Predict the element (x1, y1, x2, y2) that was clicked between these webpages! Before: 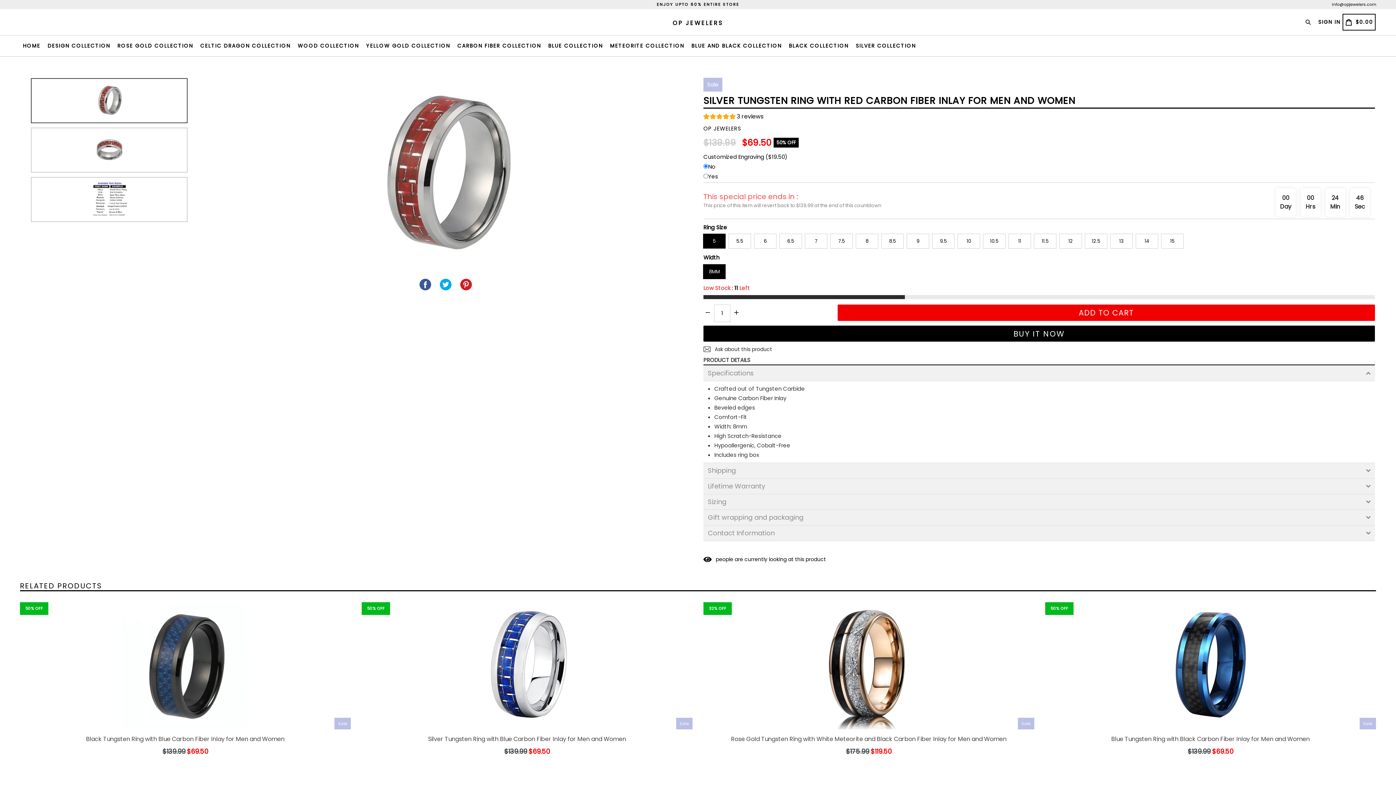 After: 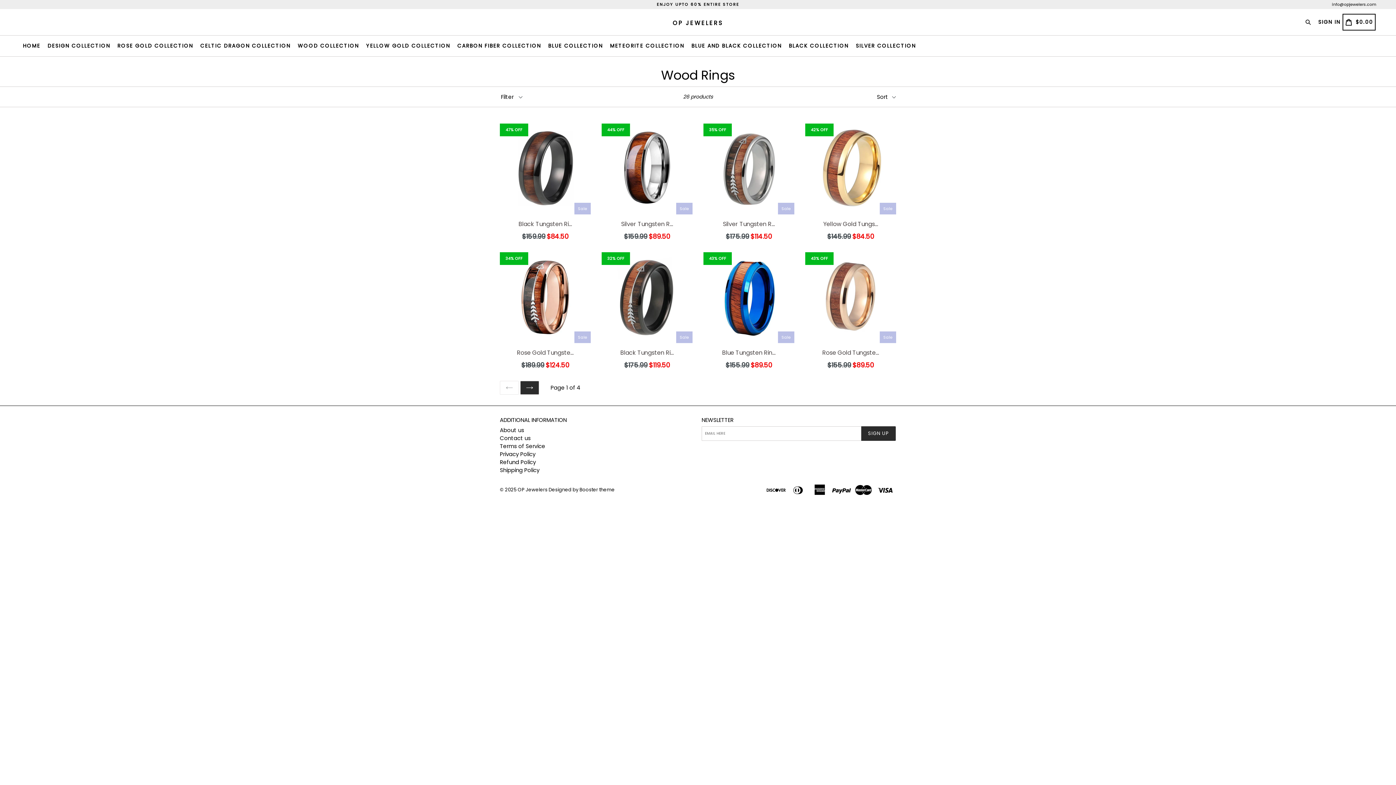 Action: bbox: (294, 35, 361, 56) label: WOOD COLLECTION